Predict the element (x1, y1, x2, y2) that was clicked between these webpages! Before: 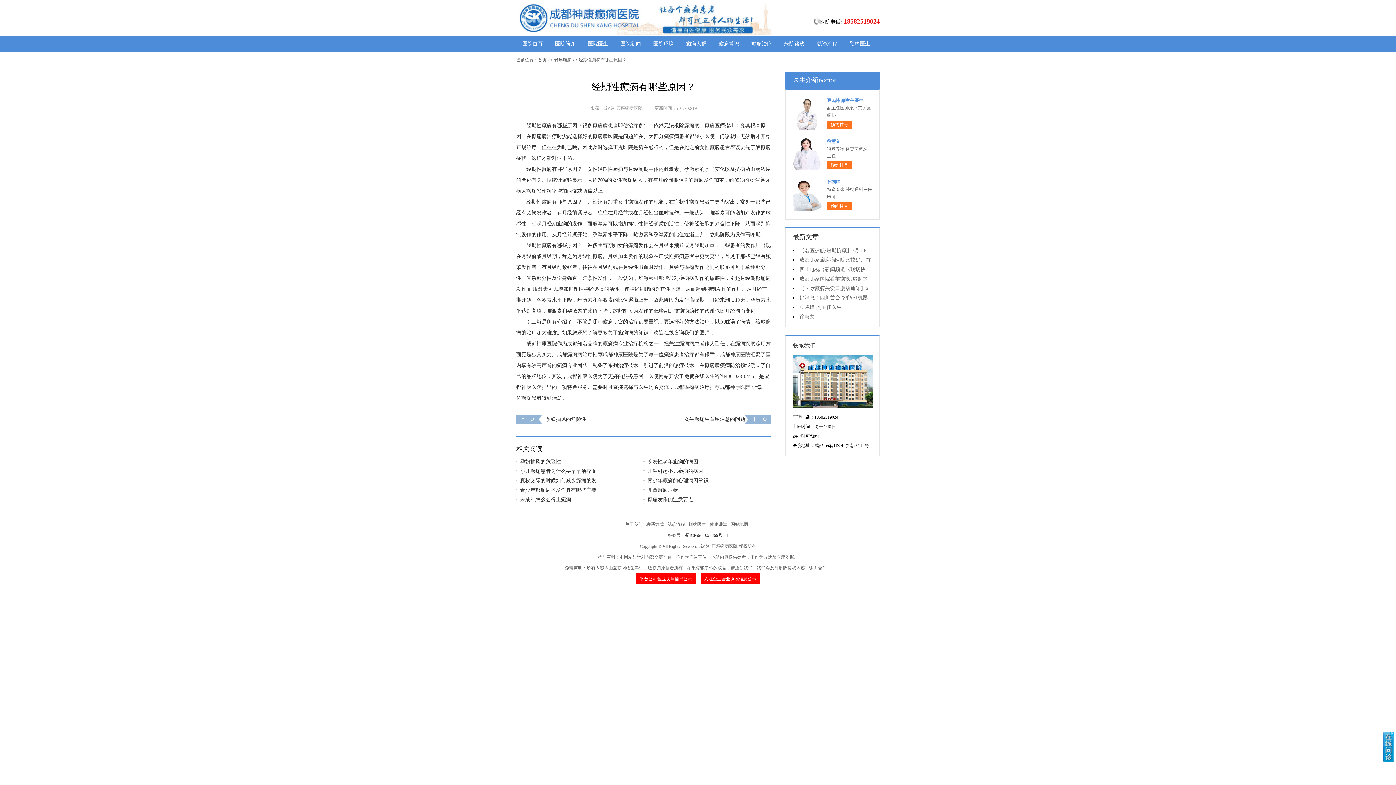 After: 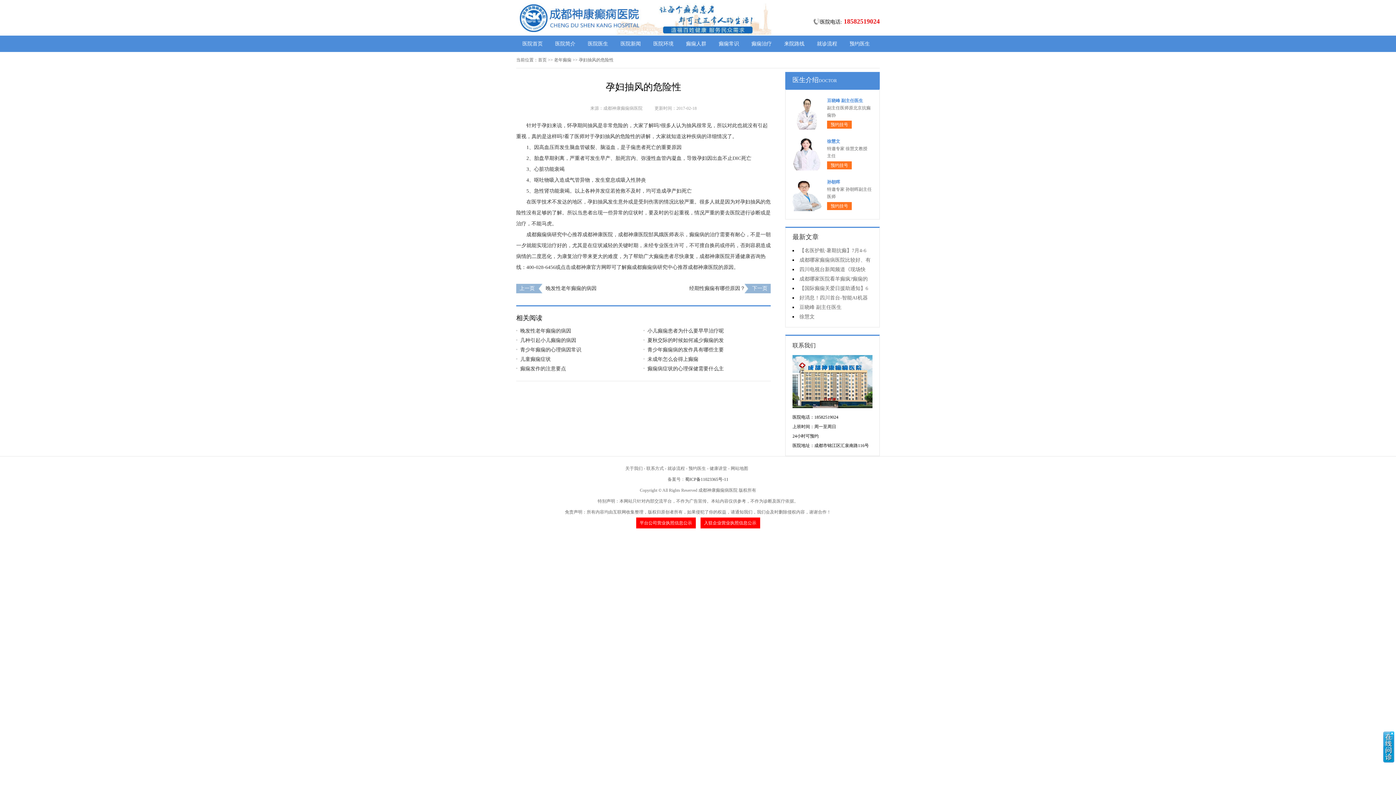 Action: label: 孕妇抽风的危险性 bbox: (516, 457, 636, 466)